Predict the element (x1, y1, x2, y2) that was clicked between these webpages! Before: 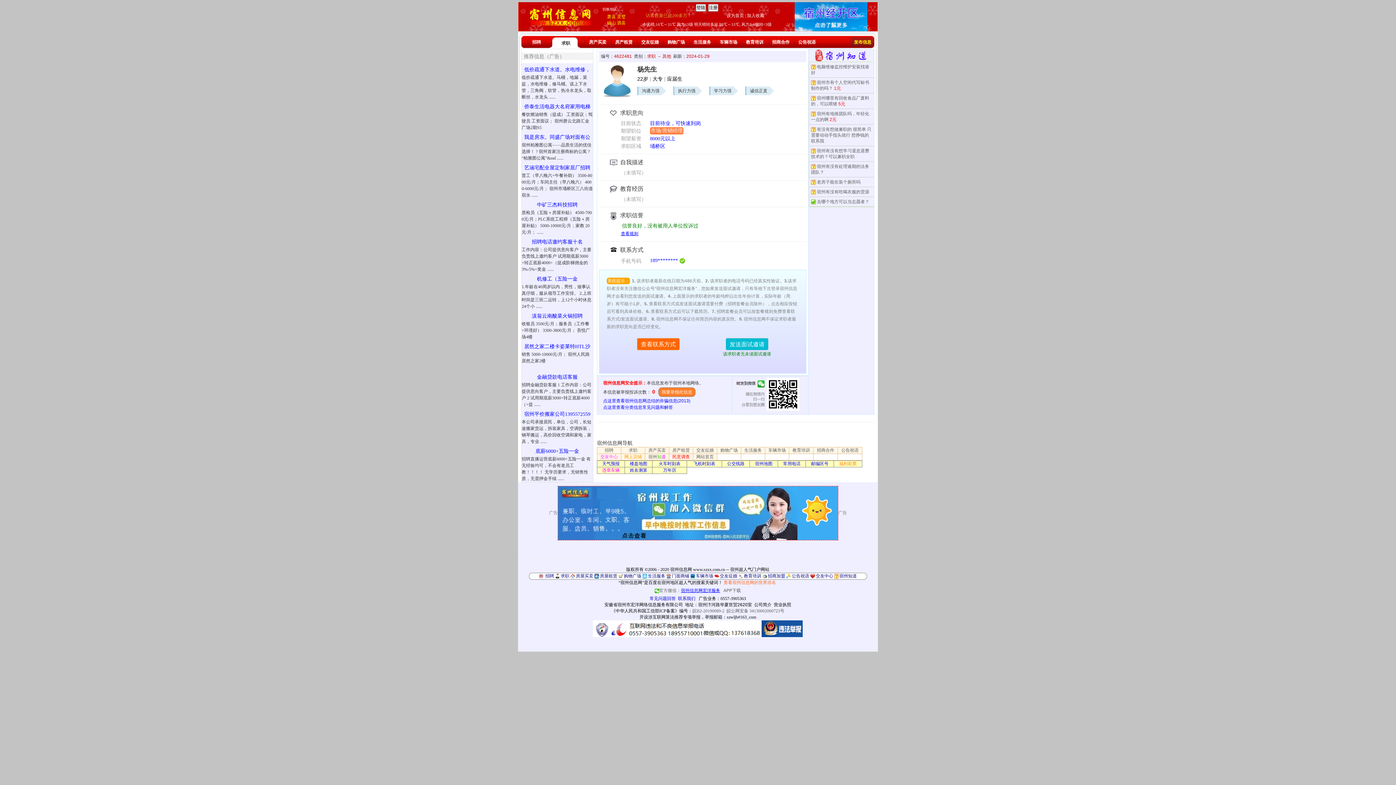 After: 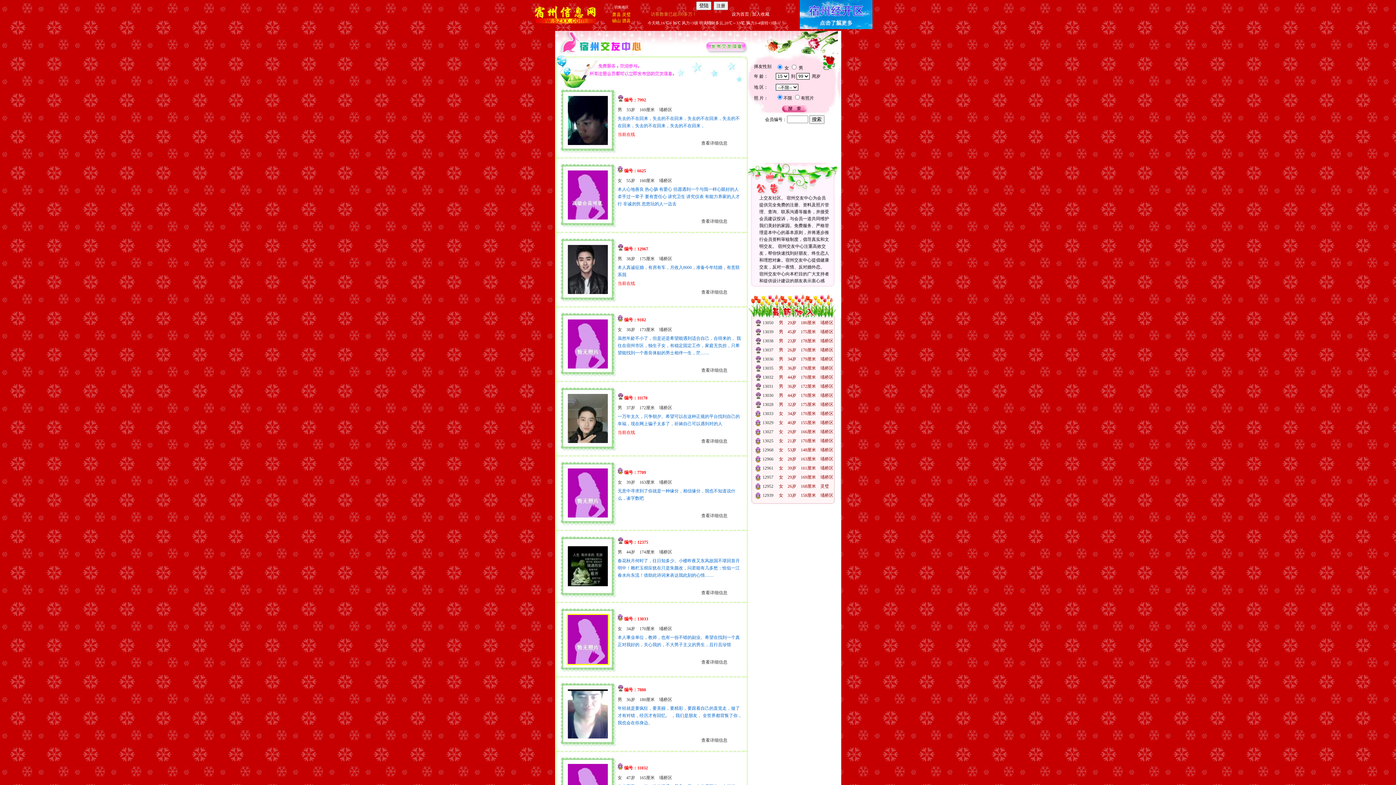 Action: bbox: (810, 573, 816, 578)